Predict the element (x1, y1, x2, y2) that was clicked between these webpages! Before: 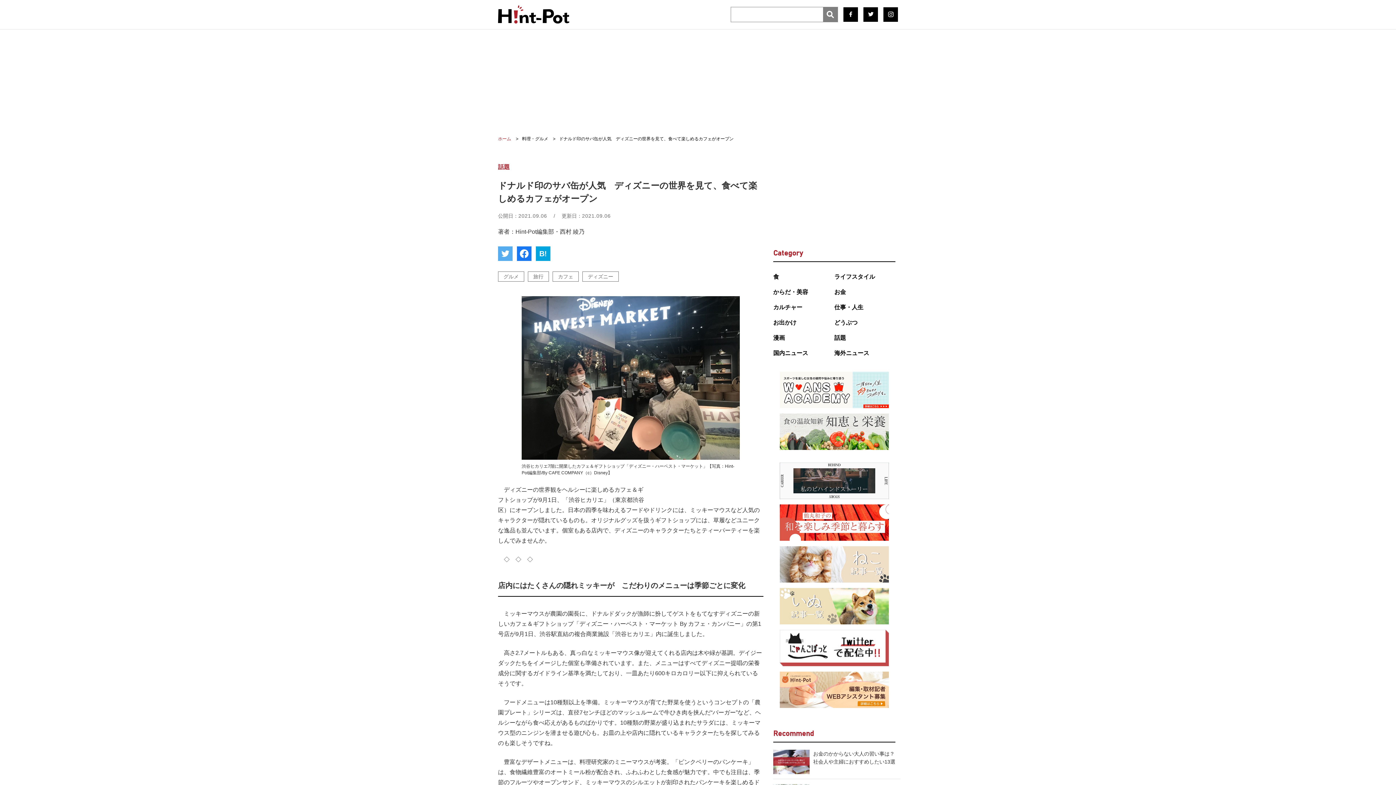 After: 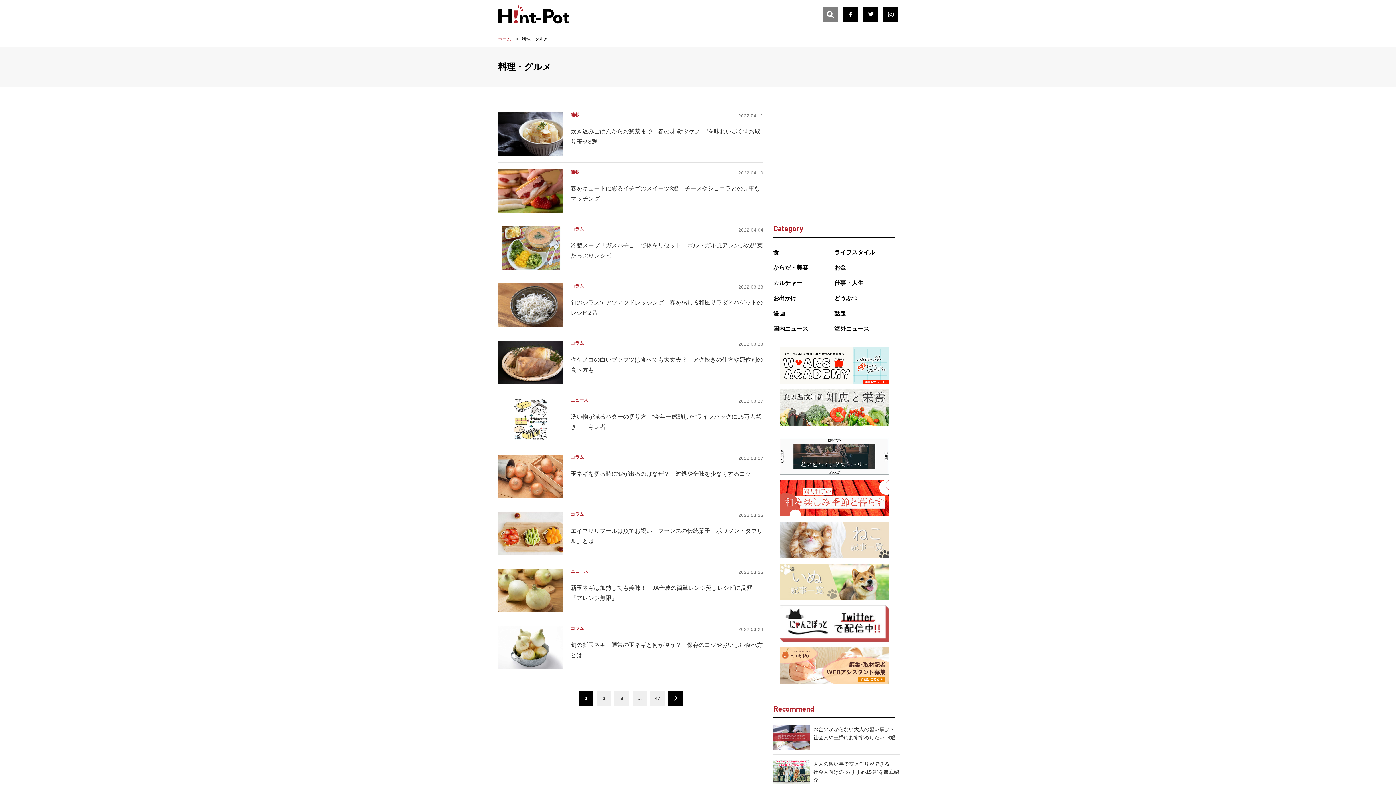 Action: label: 料理・グルメ bbox: (522, 136, 548, 141)